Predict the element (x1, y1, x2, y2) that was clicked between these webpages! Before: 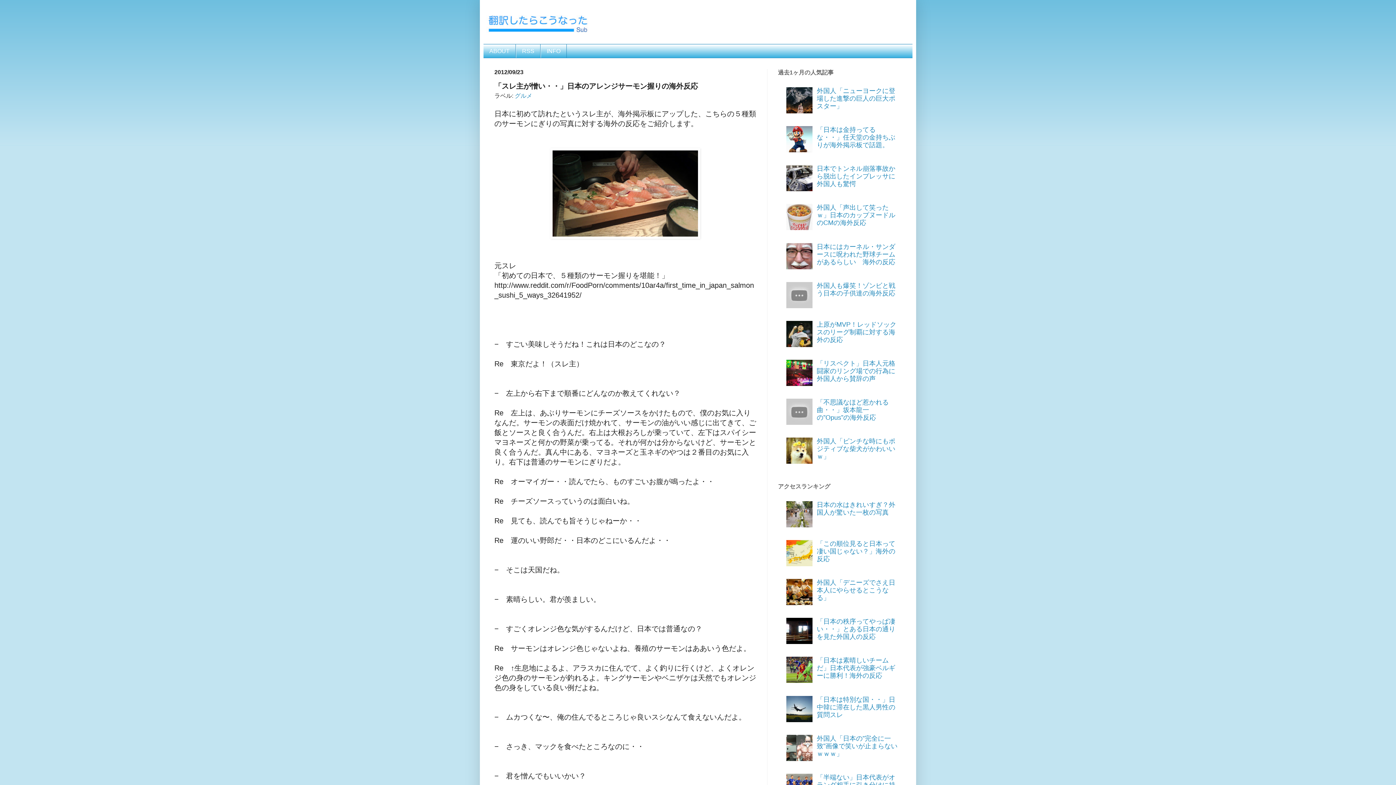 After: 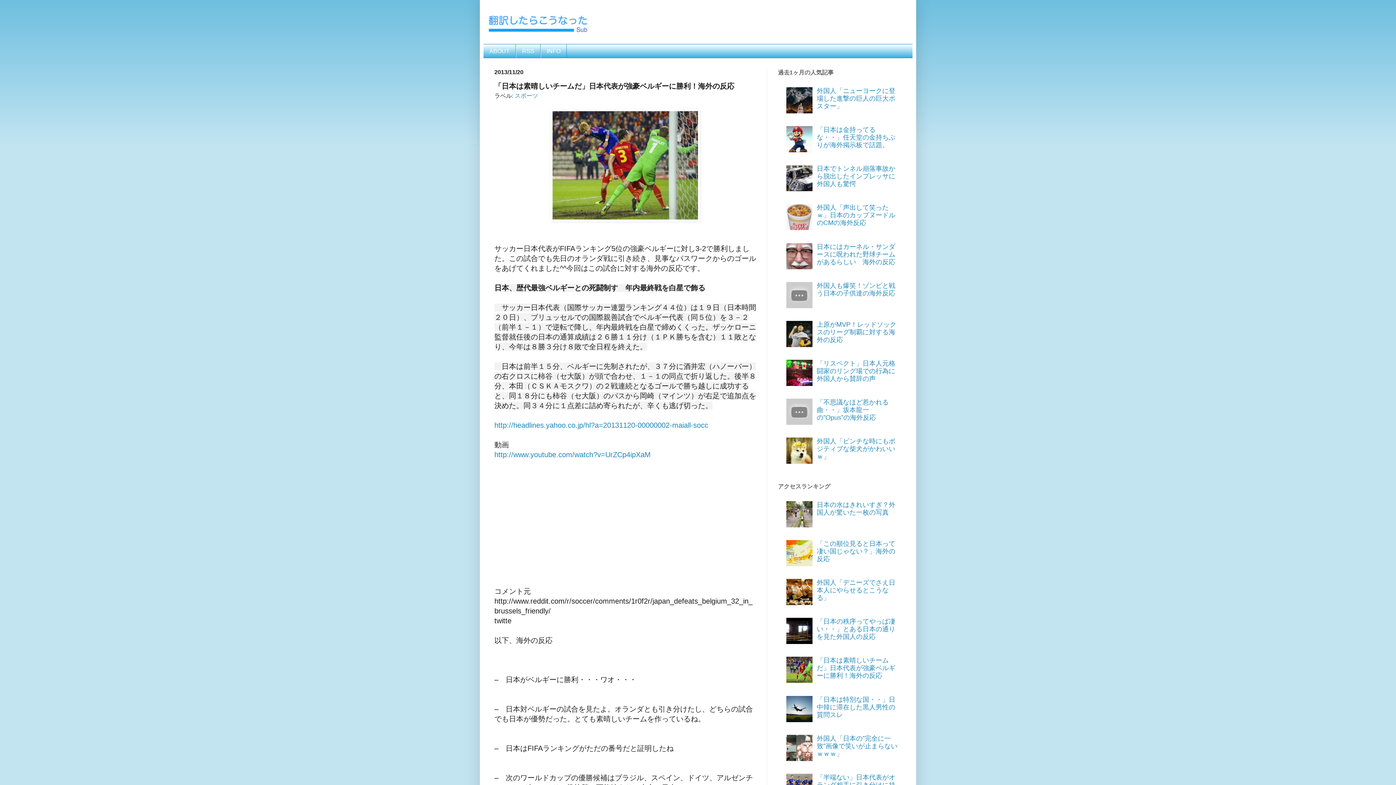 Action: label: 「日本は素晴しいチームだ」日本代表が強豪ベルギーに勝利！海外の反応 bbox: (816, 657, 895, 679)